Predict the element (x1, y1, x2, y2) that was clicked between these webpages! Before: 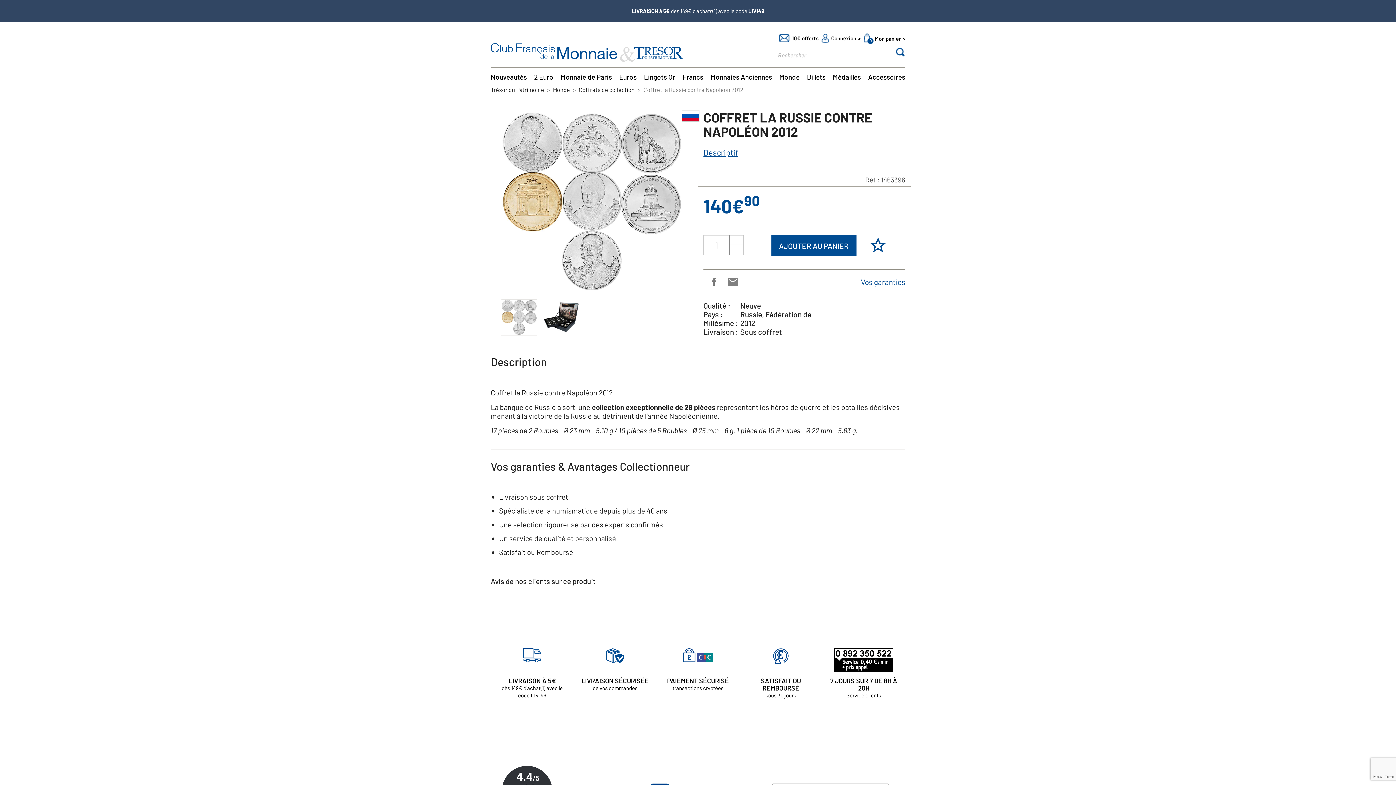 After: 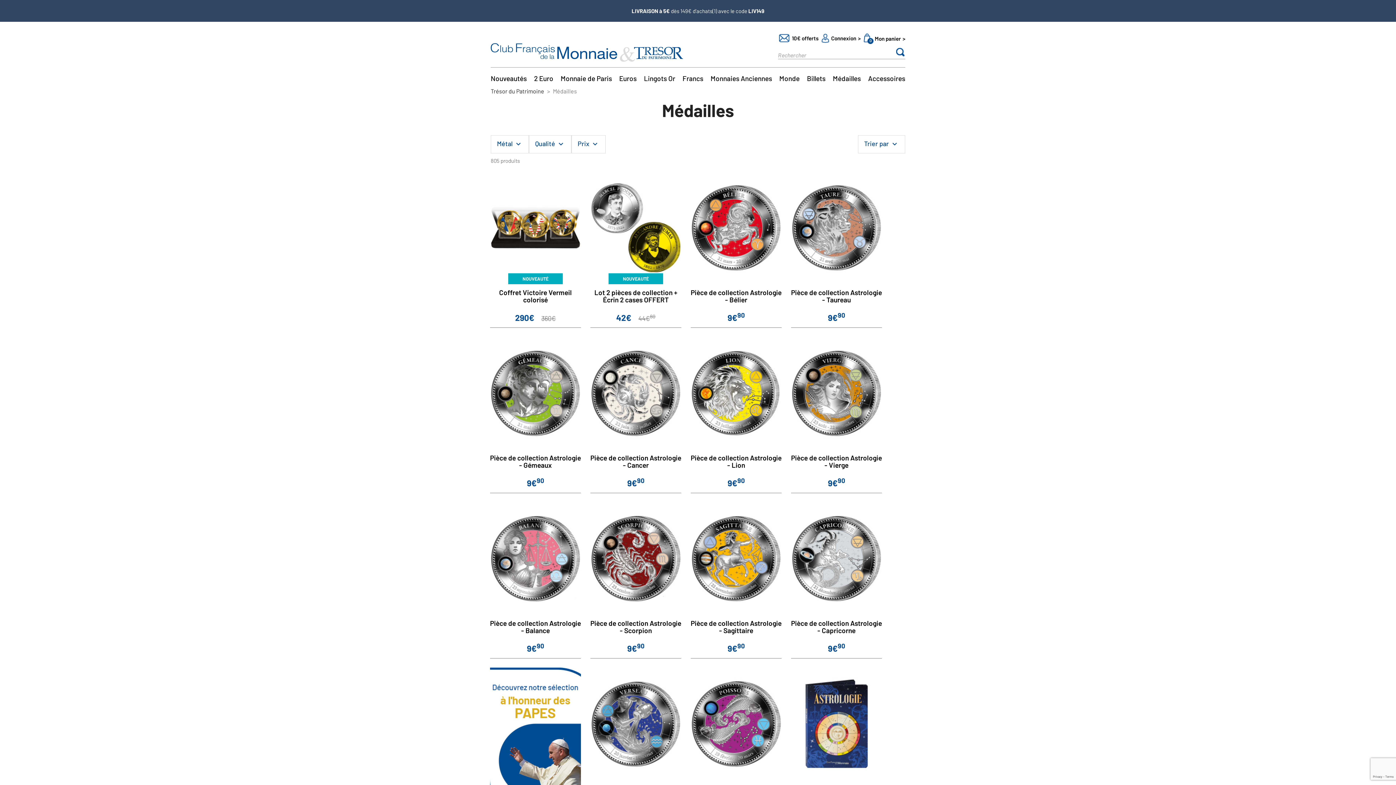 Action: label: Médailles bbox: (833, 73, 861, 80)